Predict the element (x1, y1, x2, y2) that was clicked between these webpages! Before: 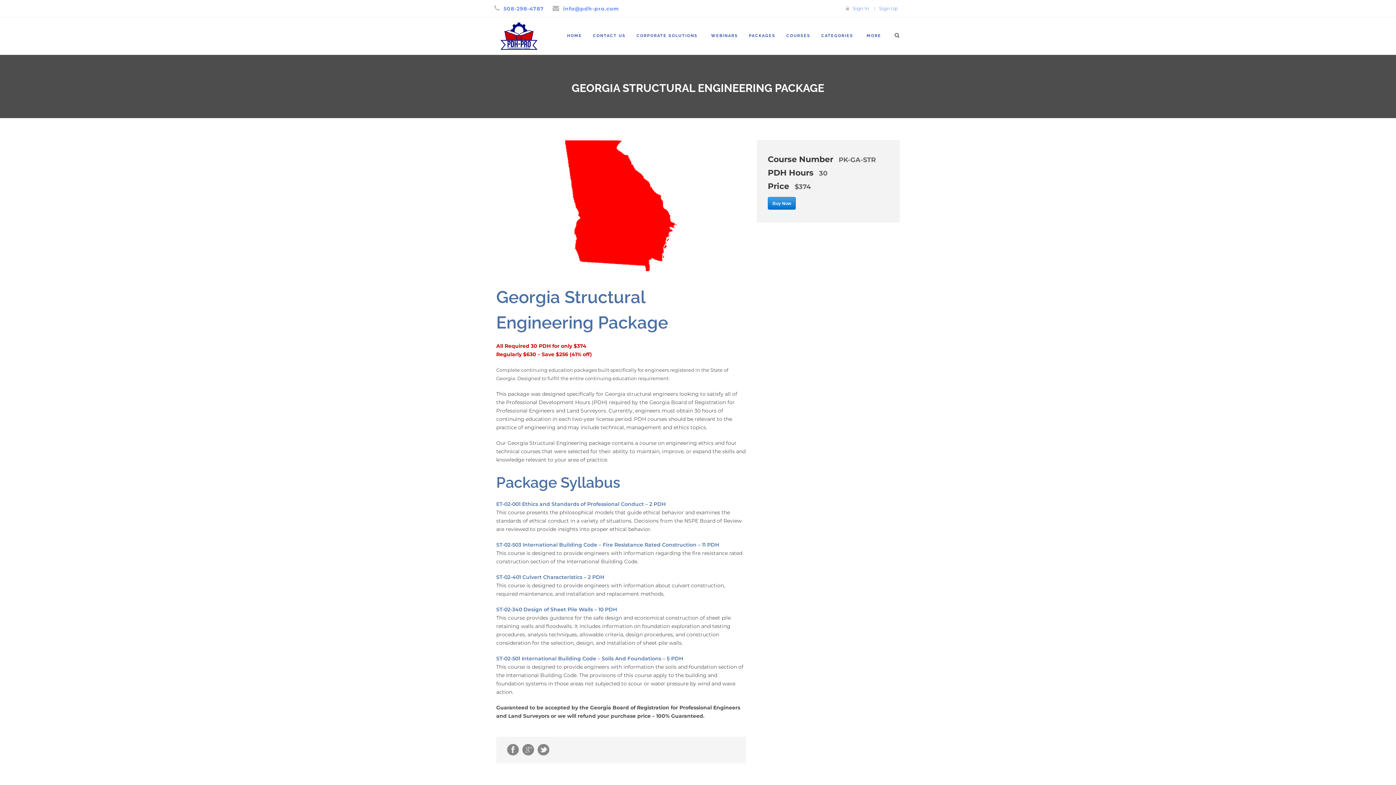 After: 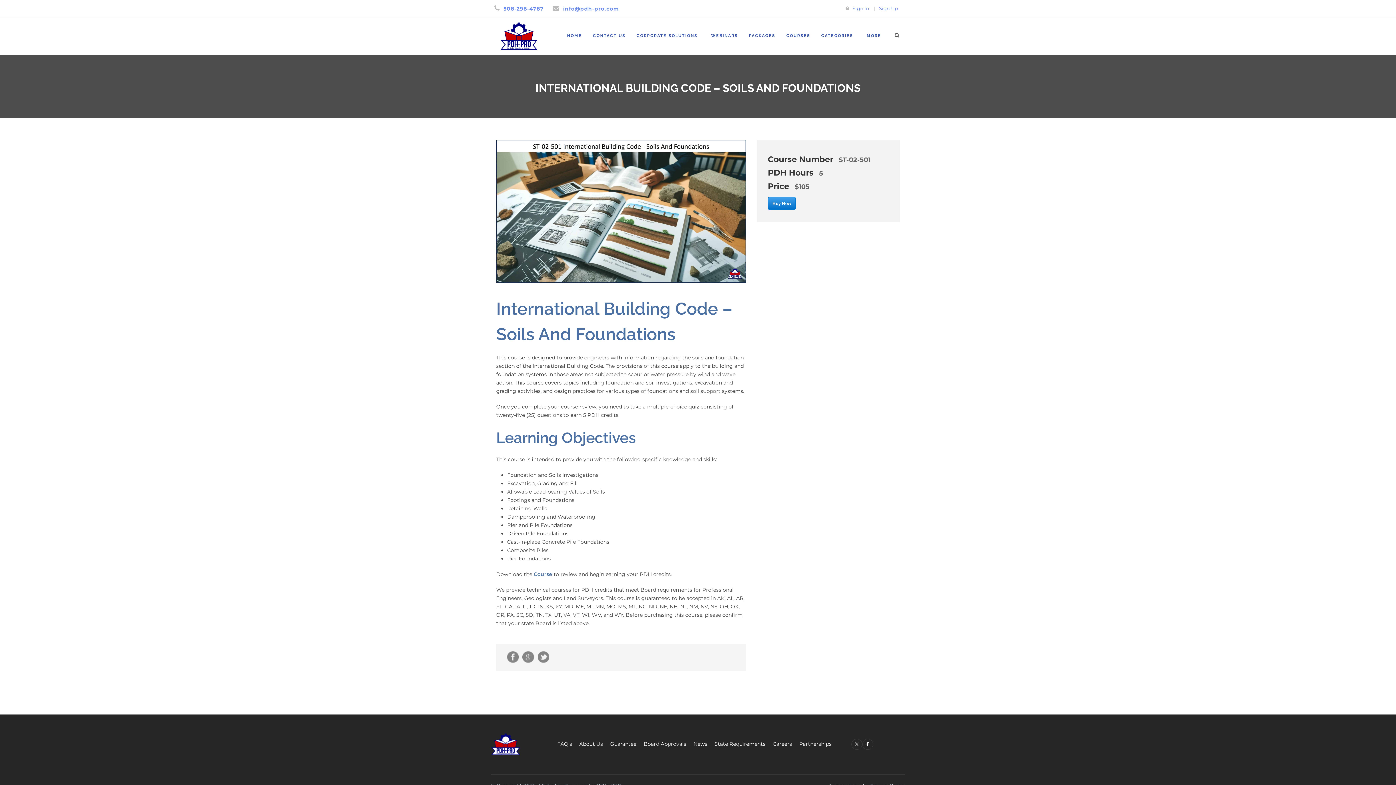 Action: bbox: (496, 655, 683, 662) label: ST-02-501 International Building Code – Soils And Foundations – 5 PDH